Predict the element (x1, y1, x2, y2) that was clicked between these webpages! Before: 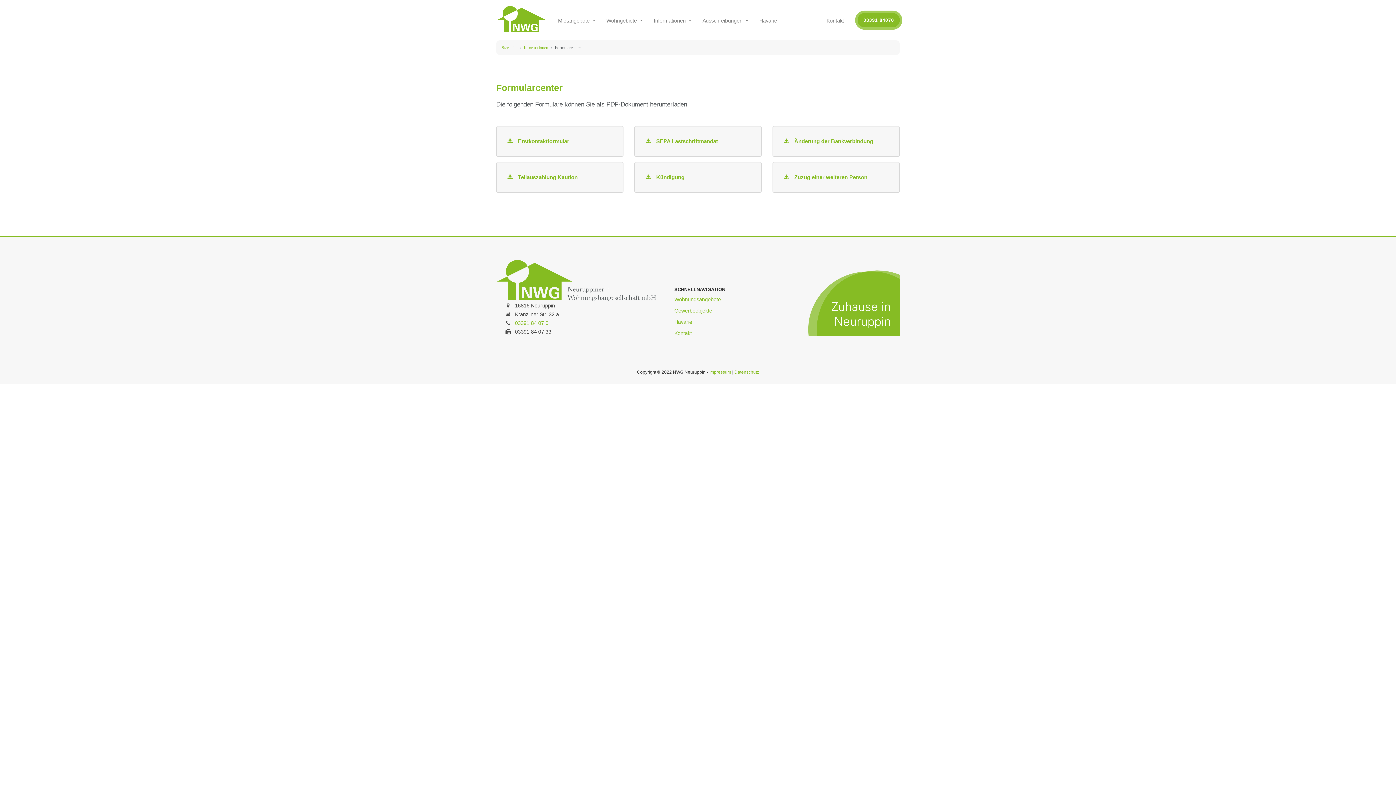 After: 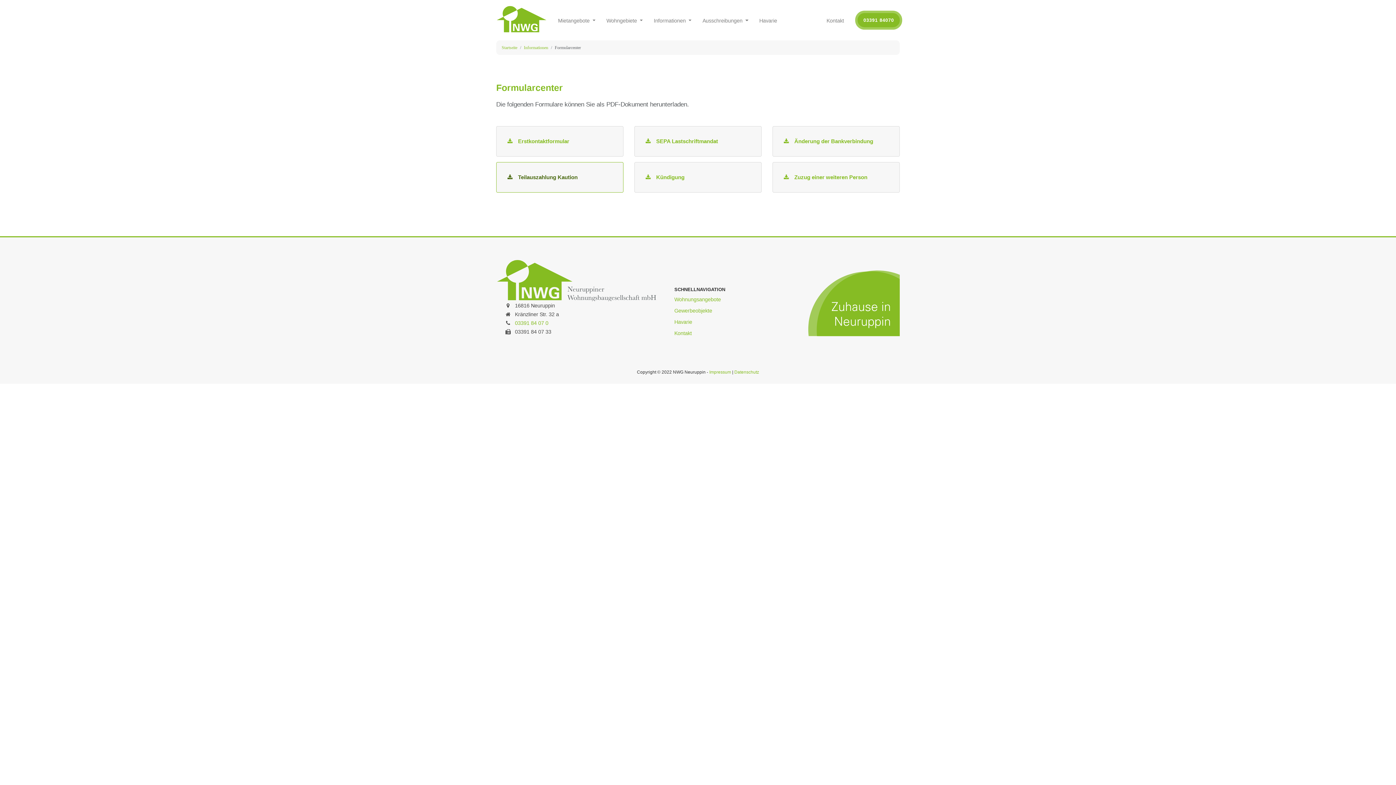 Action: label: Teilauszahlung Kaution bbox: (496, 162, 623, 192)